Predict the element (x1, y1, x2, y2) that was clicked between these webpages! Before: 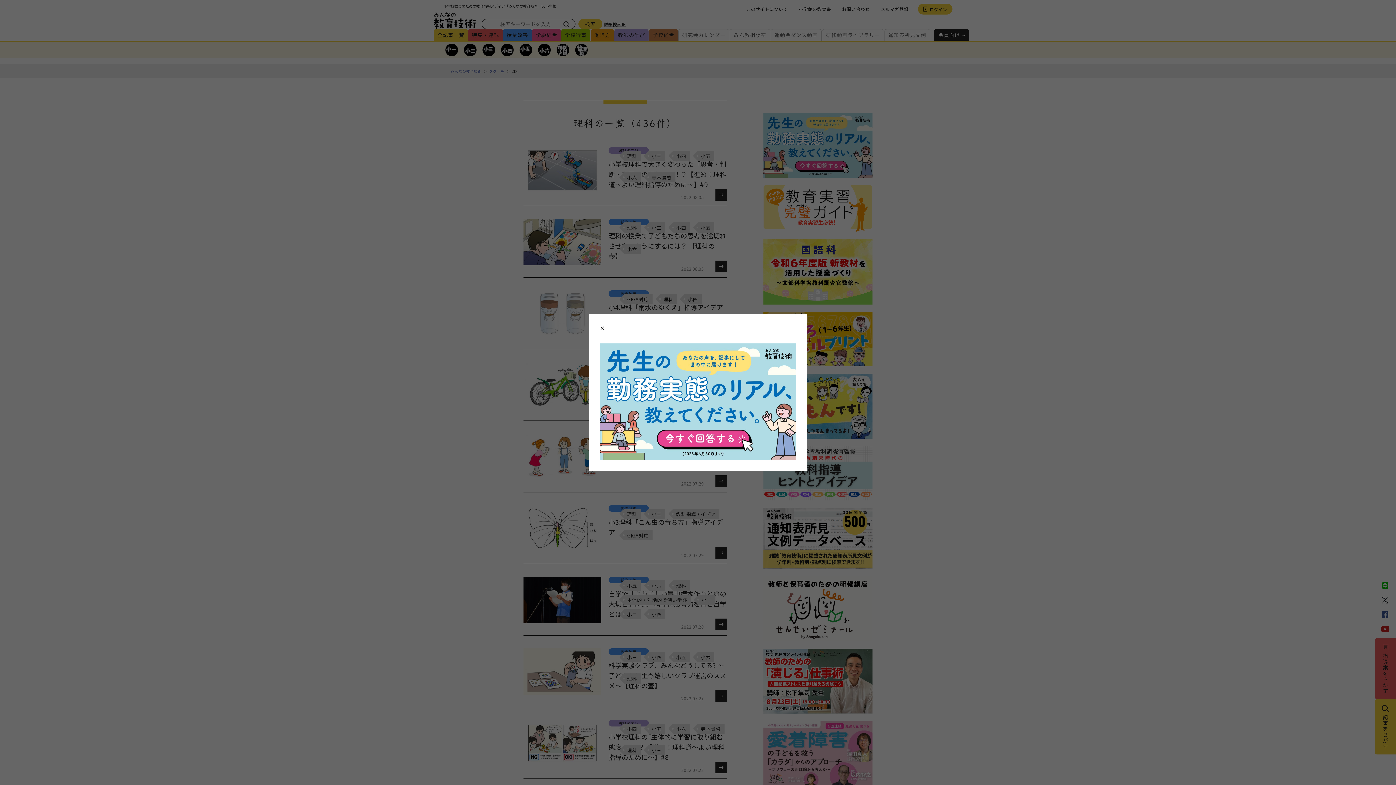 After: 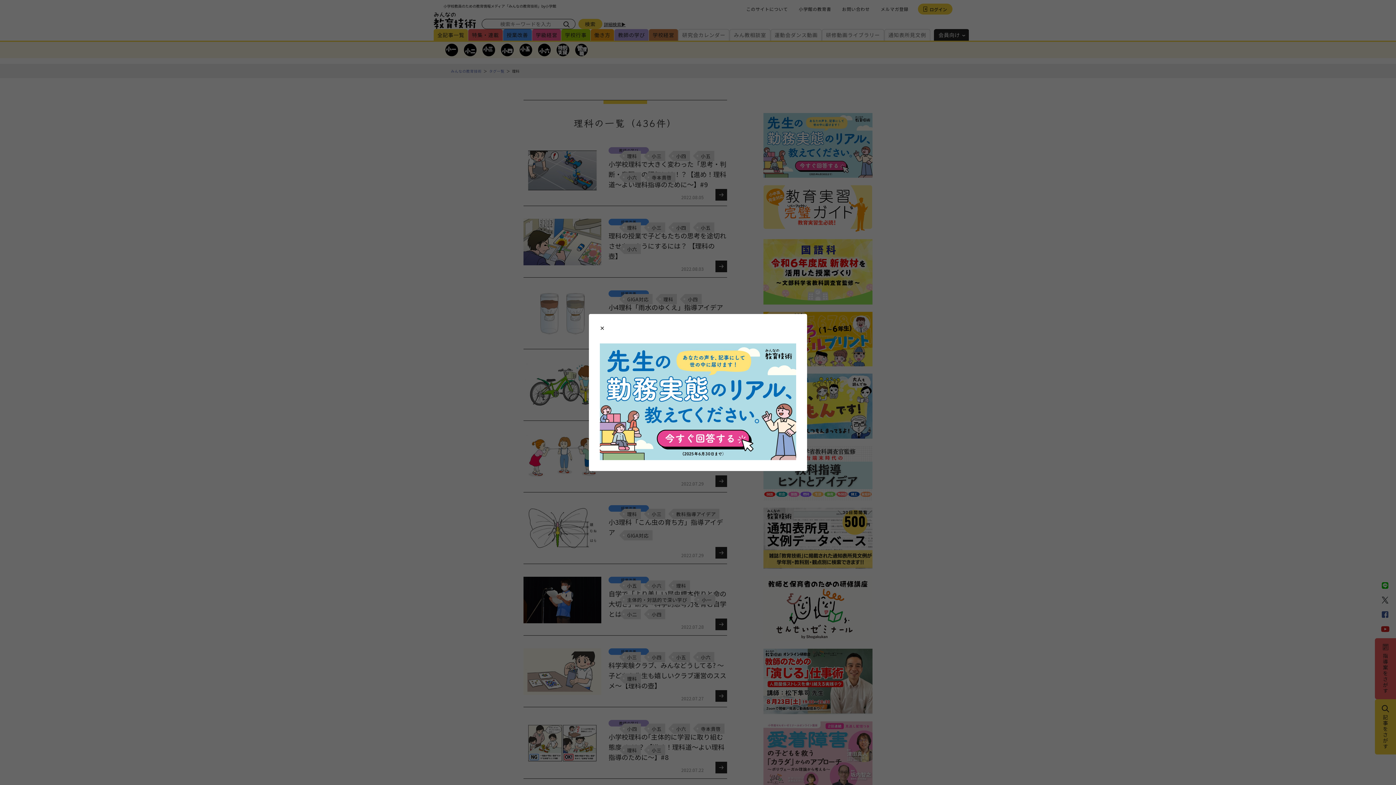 Action: bbox: (600, 344, 796, 350)